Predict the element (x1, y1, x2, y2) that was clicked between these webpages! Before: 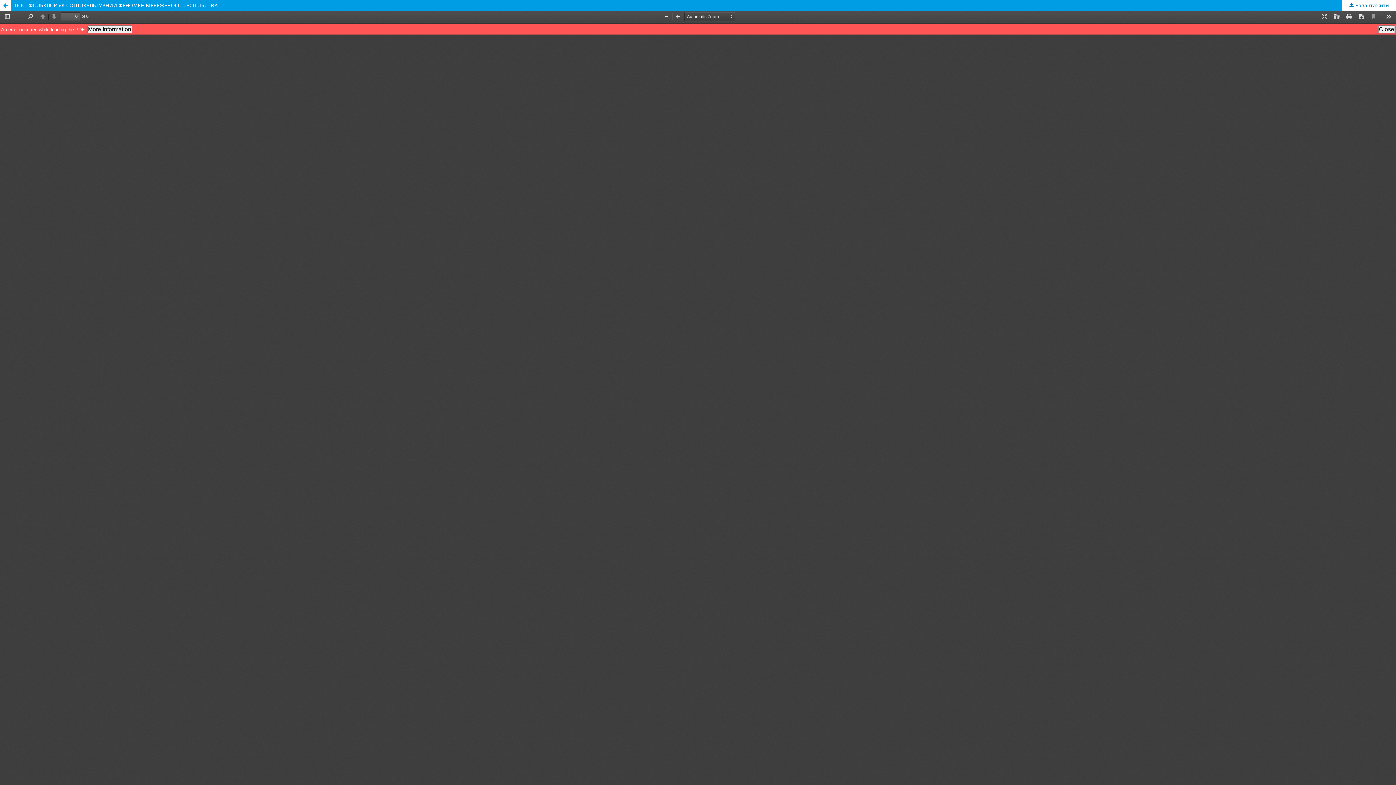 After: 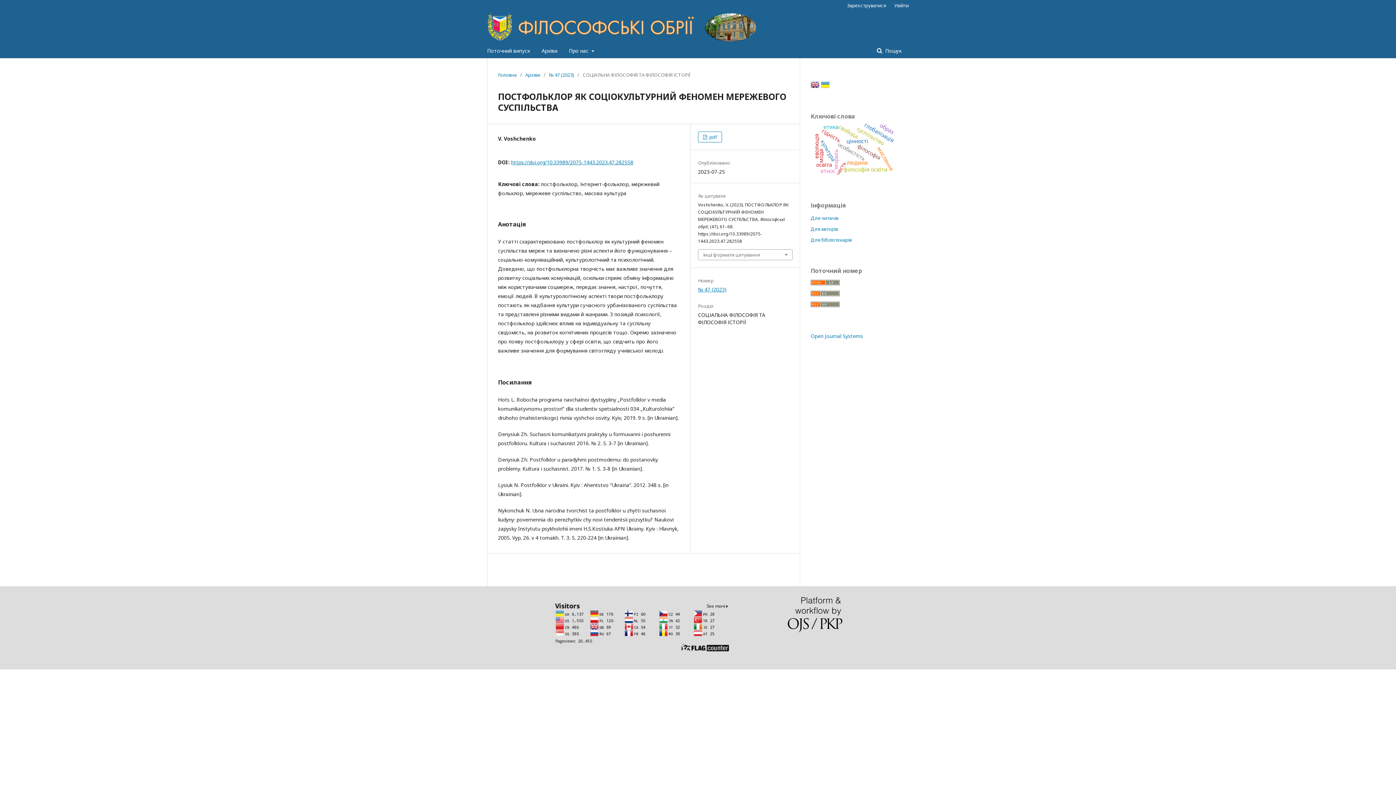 Action: bbox: (0, 0, 1396, 10) label: ПОСТФОЛЬКЛОР ЯК СОЦІОКУЛЬТУРНИЙ ФЕНОМЕН МЕРЕЖЕВОГО СУСПІЛЬСТВА